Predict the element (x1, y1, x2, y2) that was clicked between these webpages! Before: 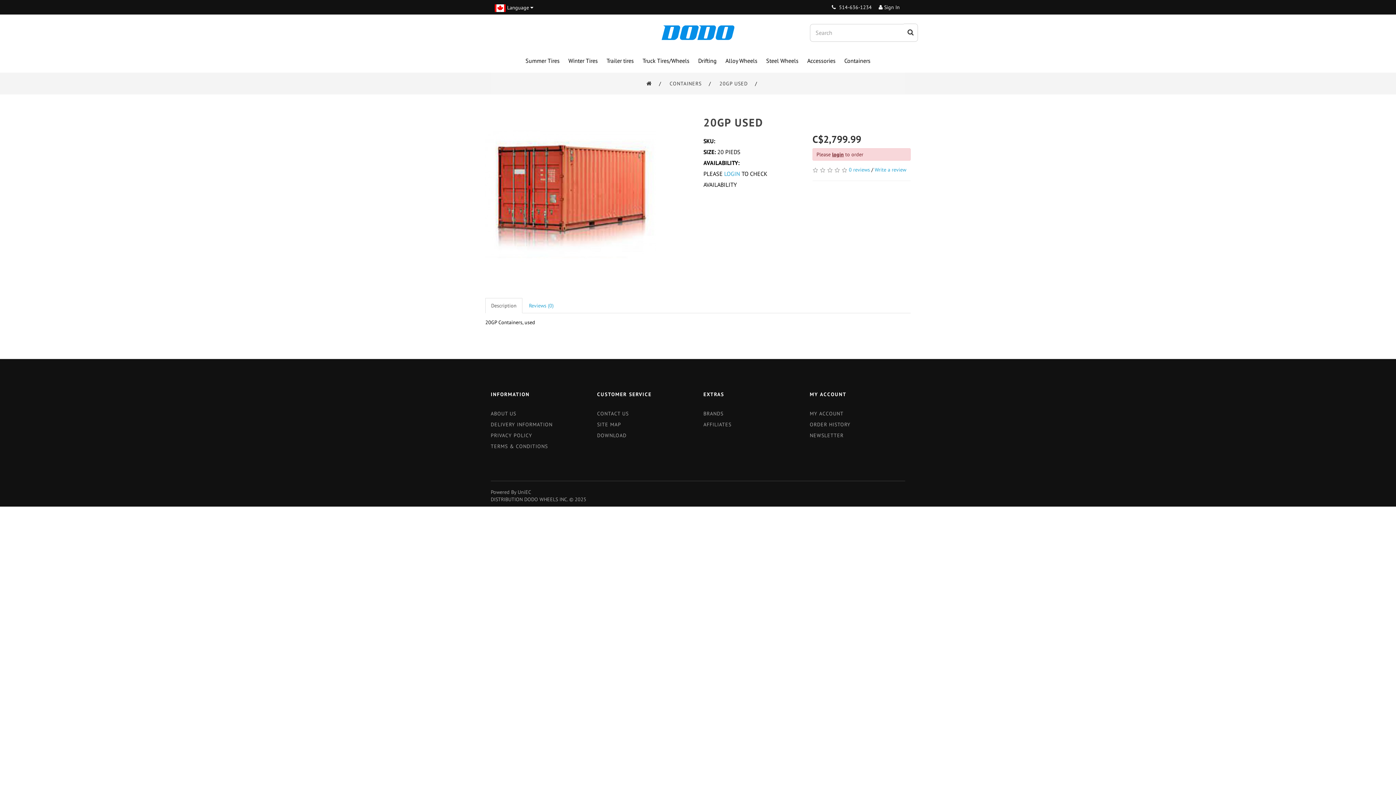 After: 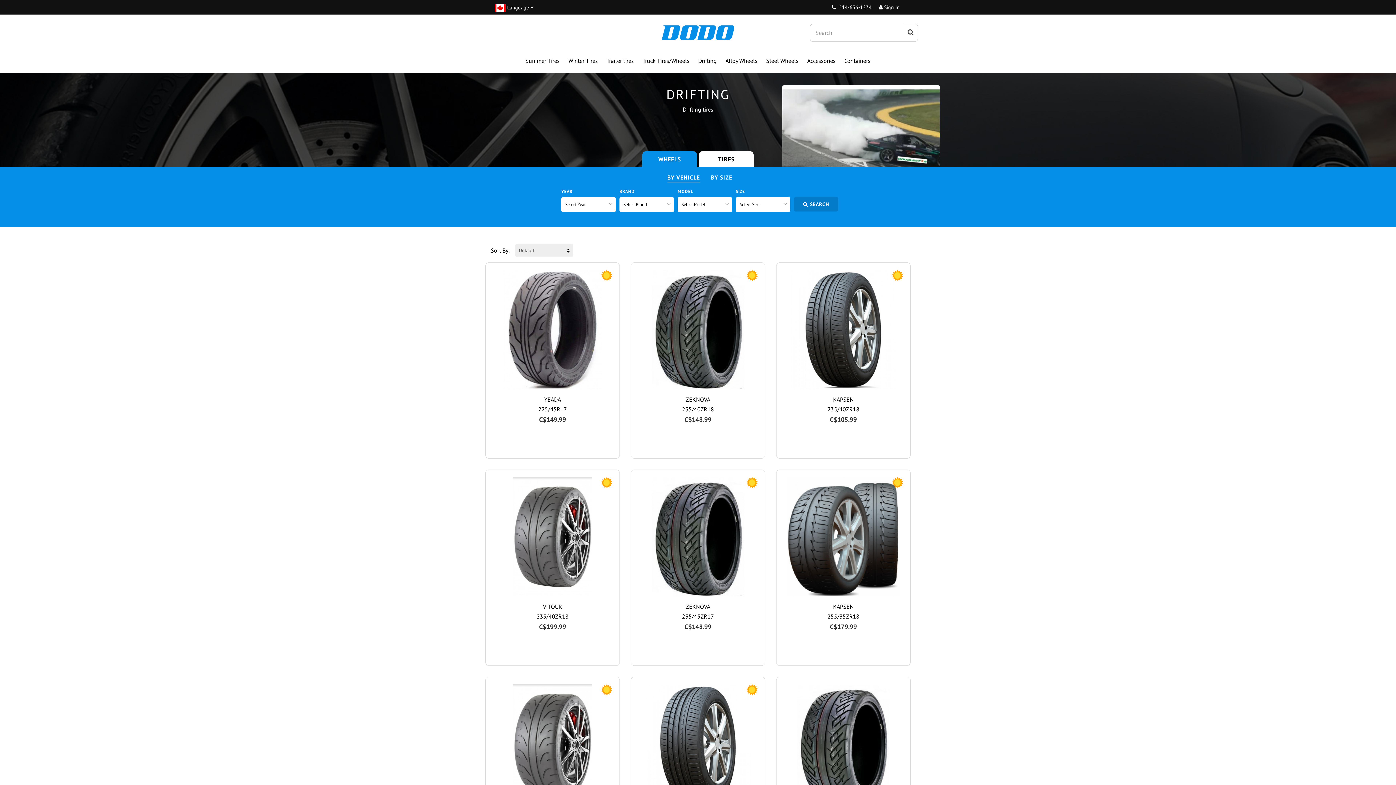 Action: bbox: (698, 50, 716, 72) label: Drifting